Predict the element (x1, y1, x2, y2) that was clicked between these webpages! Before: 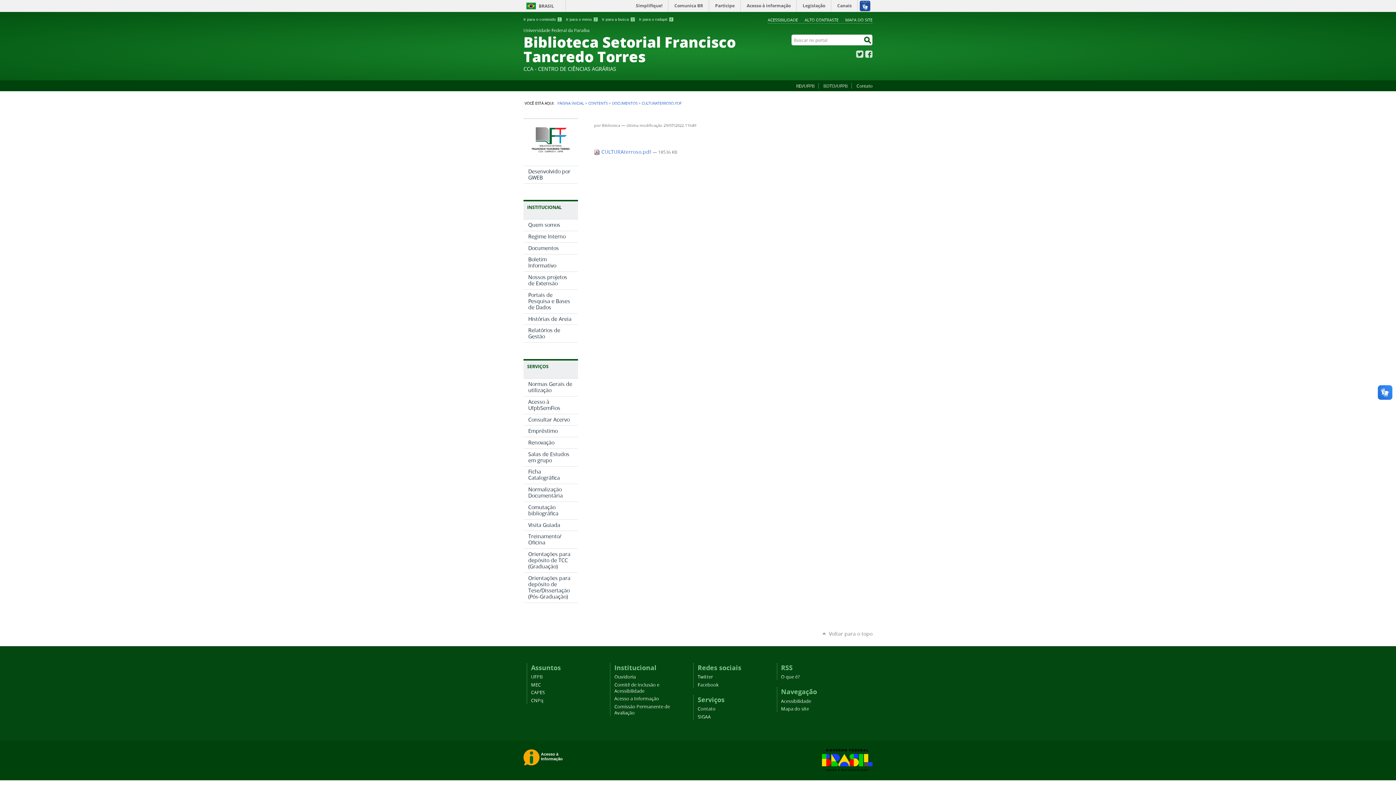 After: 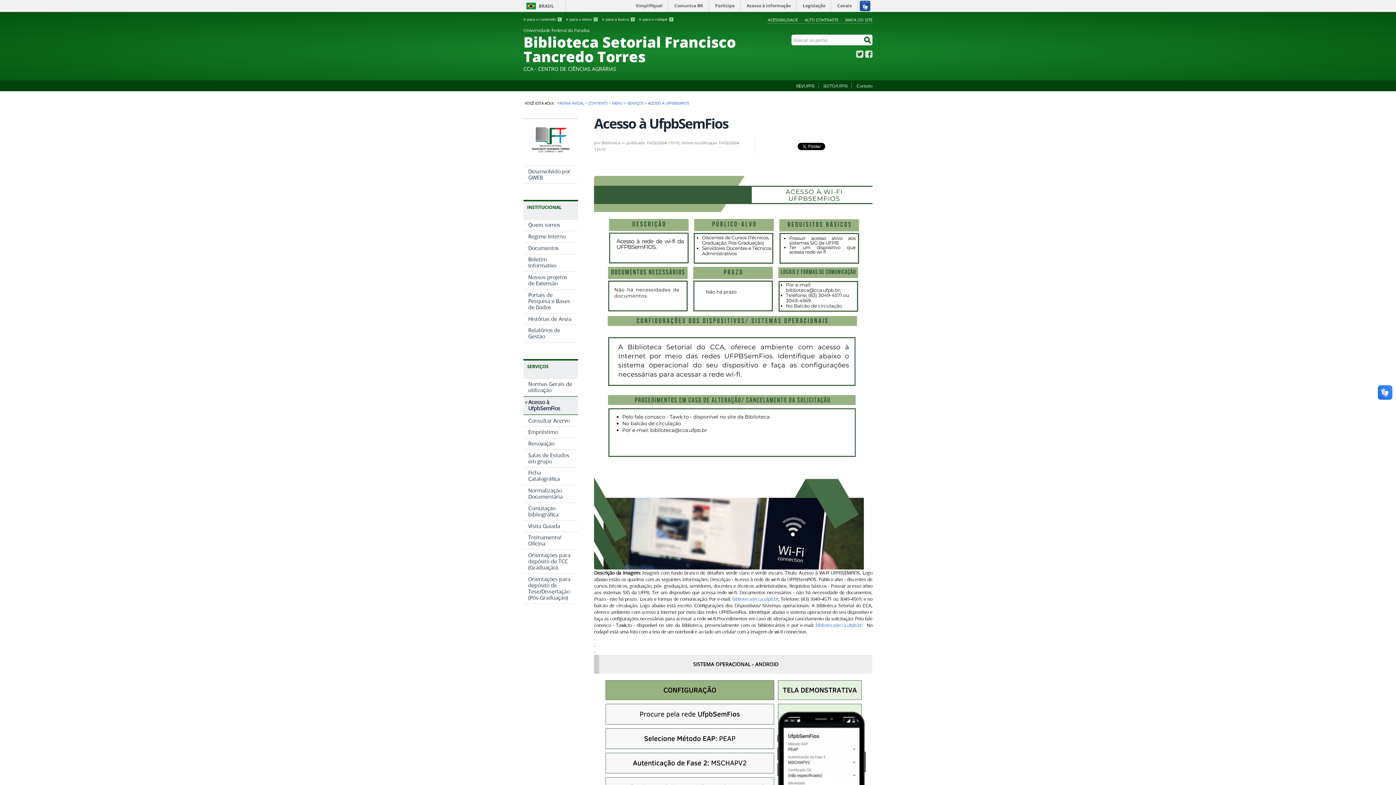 Action: bbox: (523, 396, 578, 414) label: Acesso à UfpbSemFios